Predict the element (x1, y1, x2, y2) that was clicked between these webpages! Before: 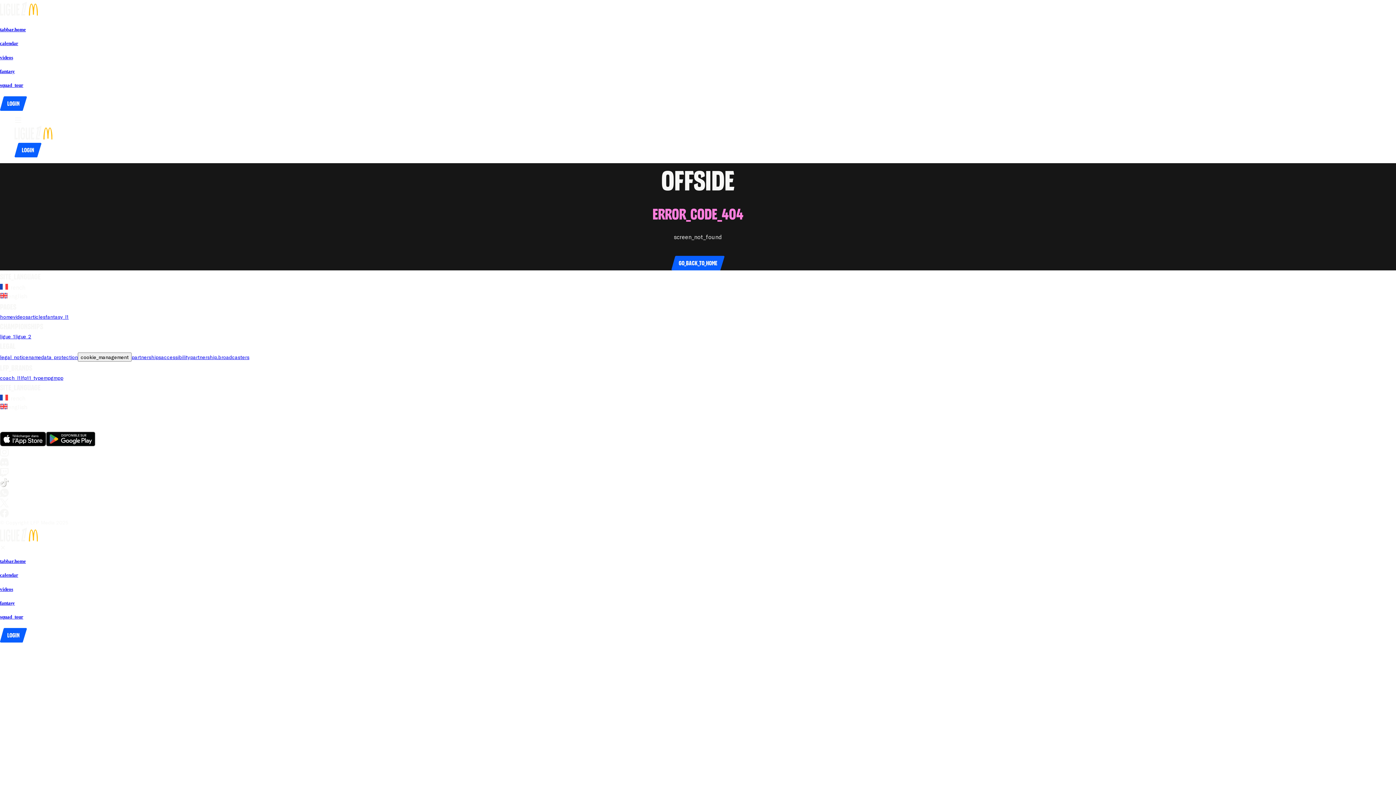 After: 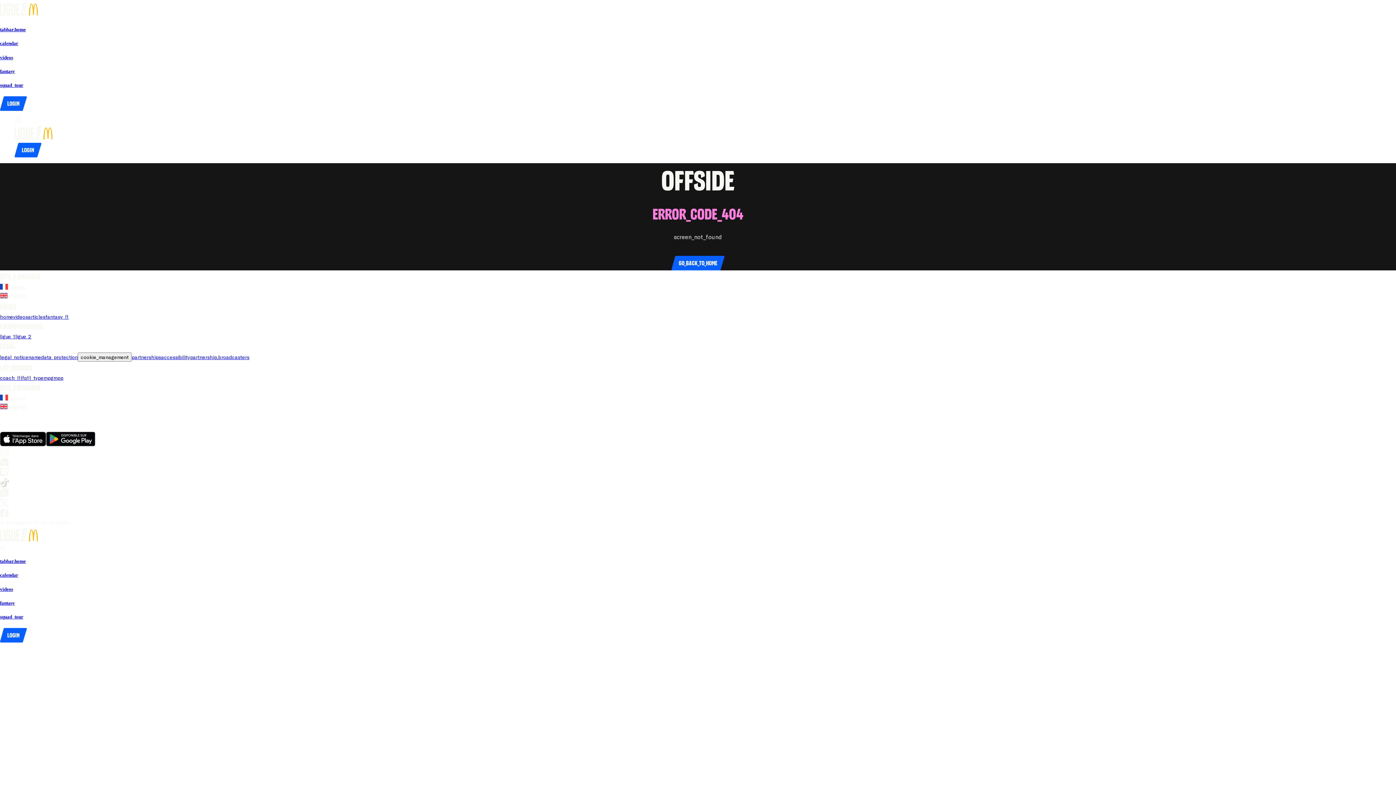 Action: bbox: (0, 458, 1396, 468) label: go_to_social_mediaDiscord